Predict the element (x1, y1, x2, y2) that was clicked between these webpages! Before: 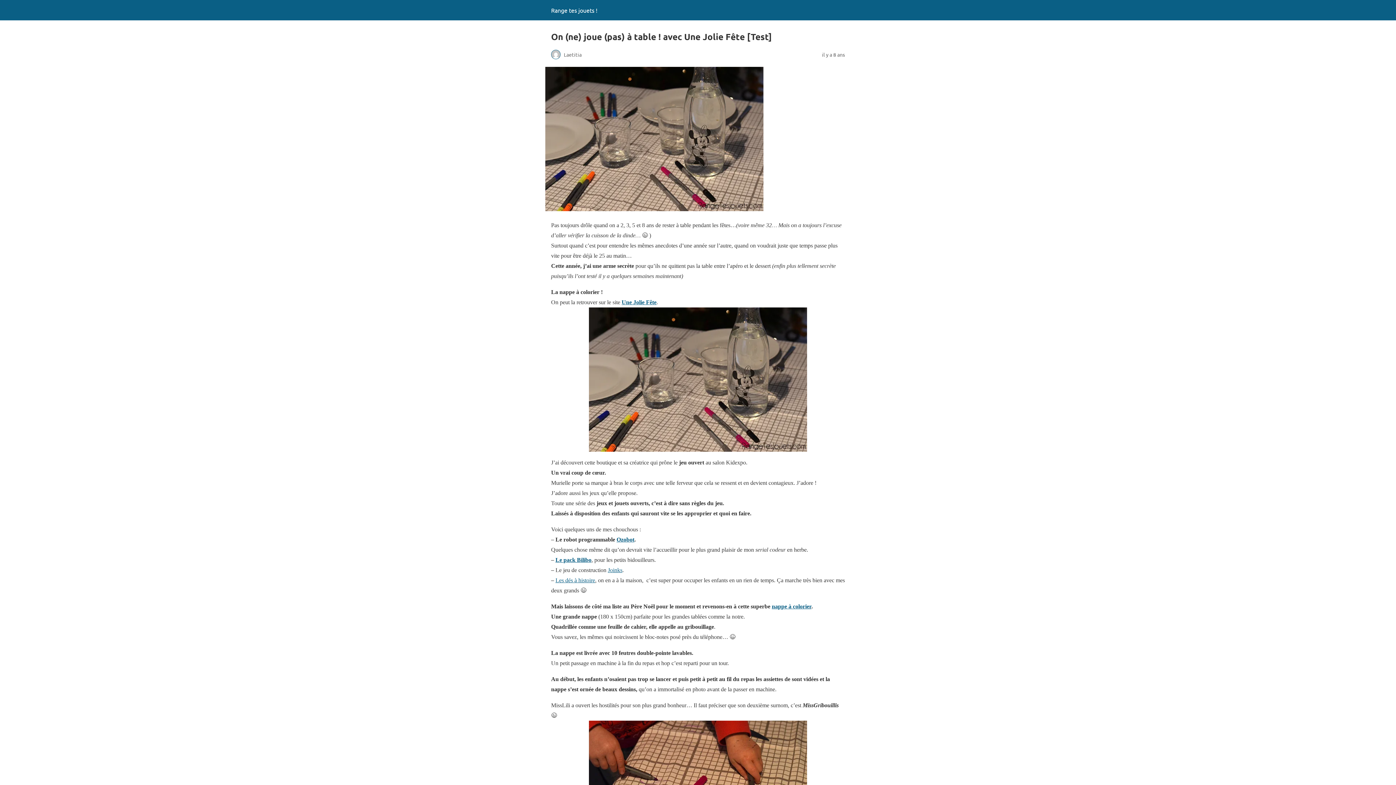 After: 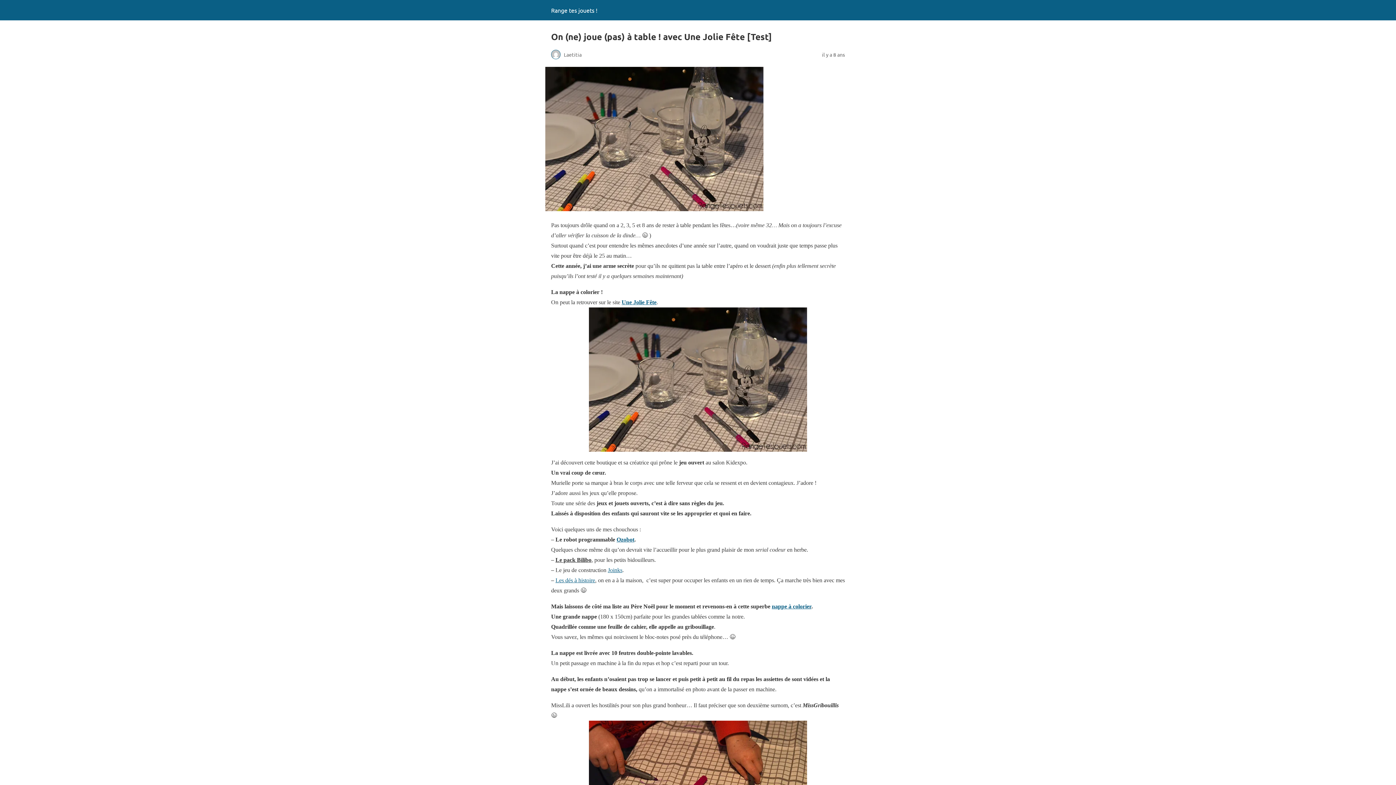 Action: bbox: (555, 557, 591, 563) label: Le pack Bilibo